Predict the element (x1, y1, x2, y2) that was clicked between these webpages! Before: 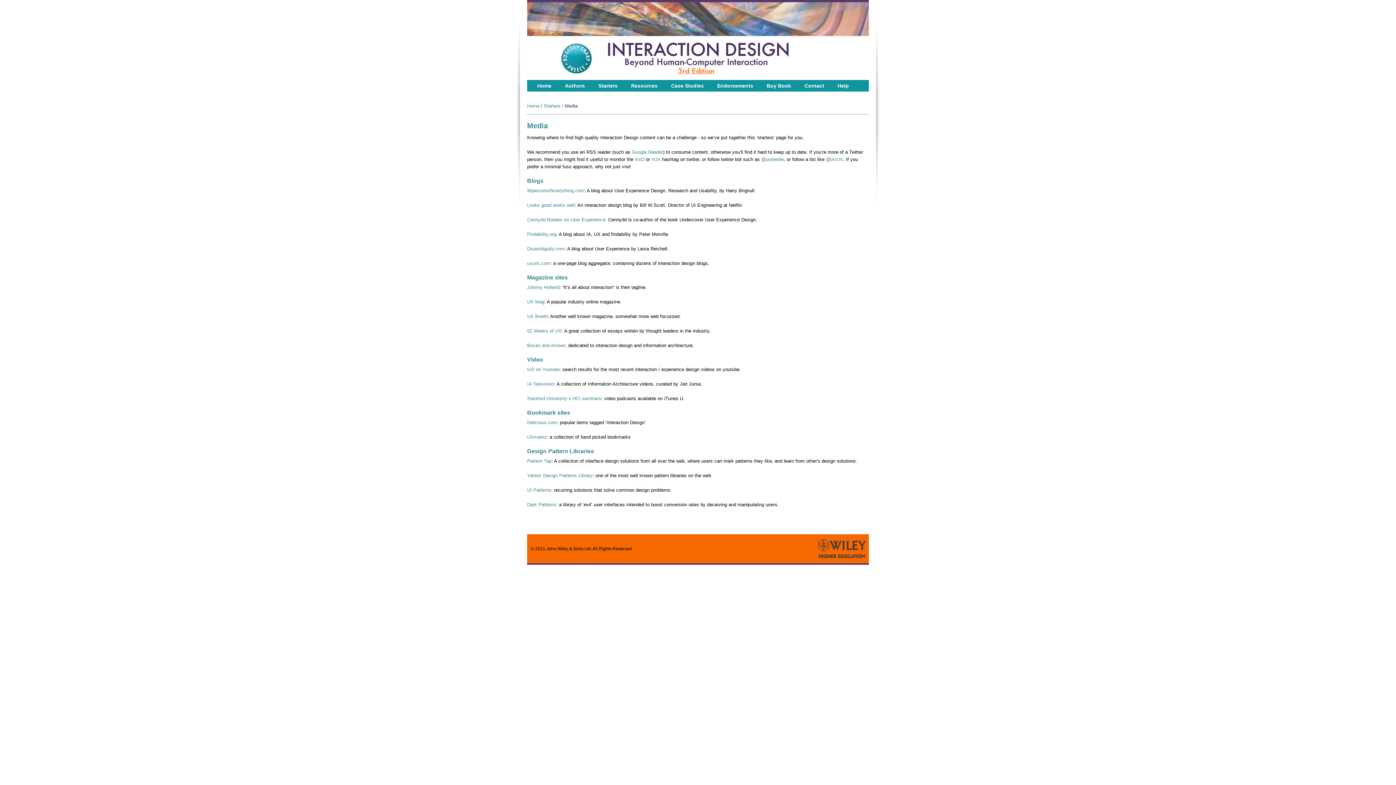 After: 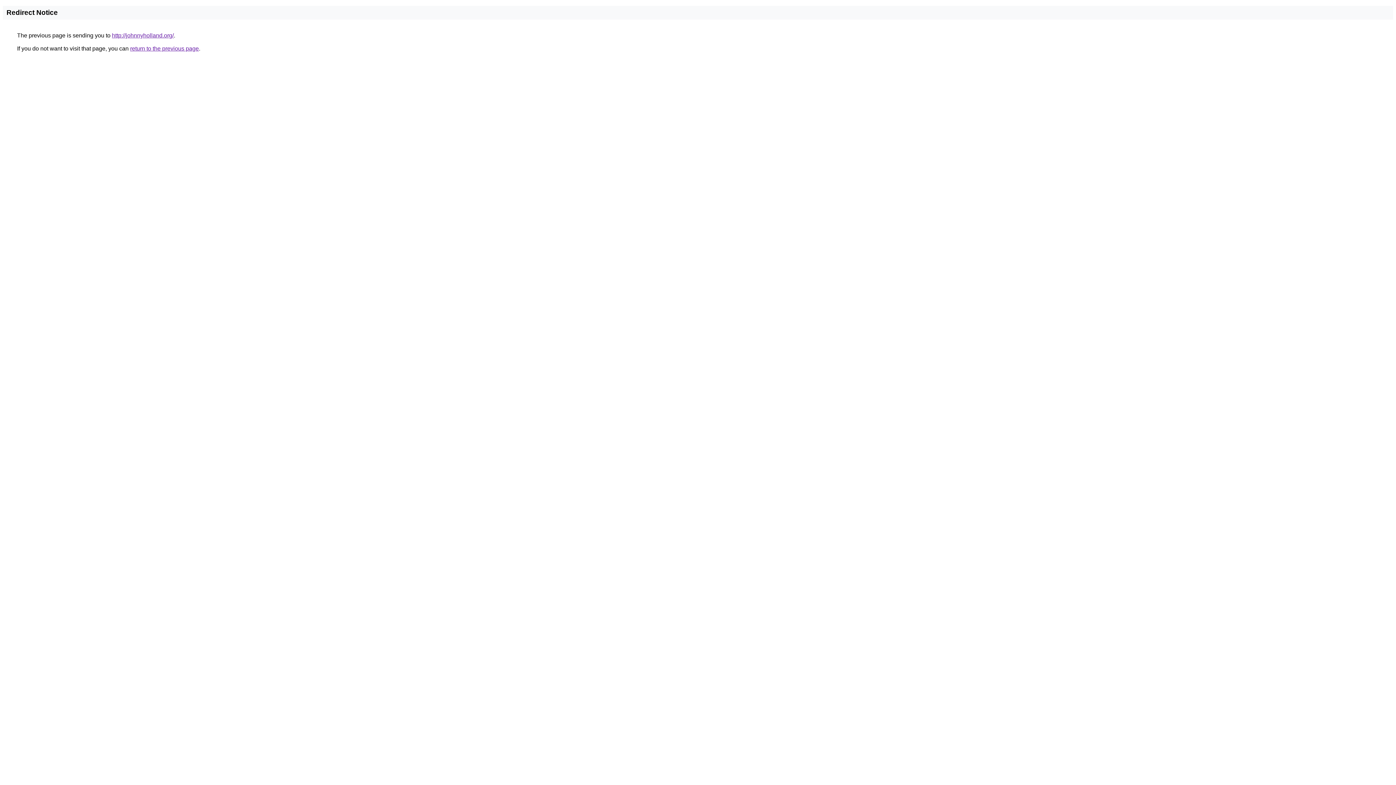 Action: label: Johnny Holland bbox: (527, 284, 559, 290)